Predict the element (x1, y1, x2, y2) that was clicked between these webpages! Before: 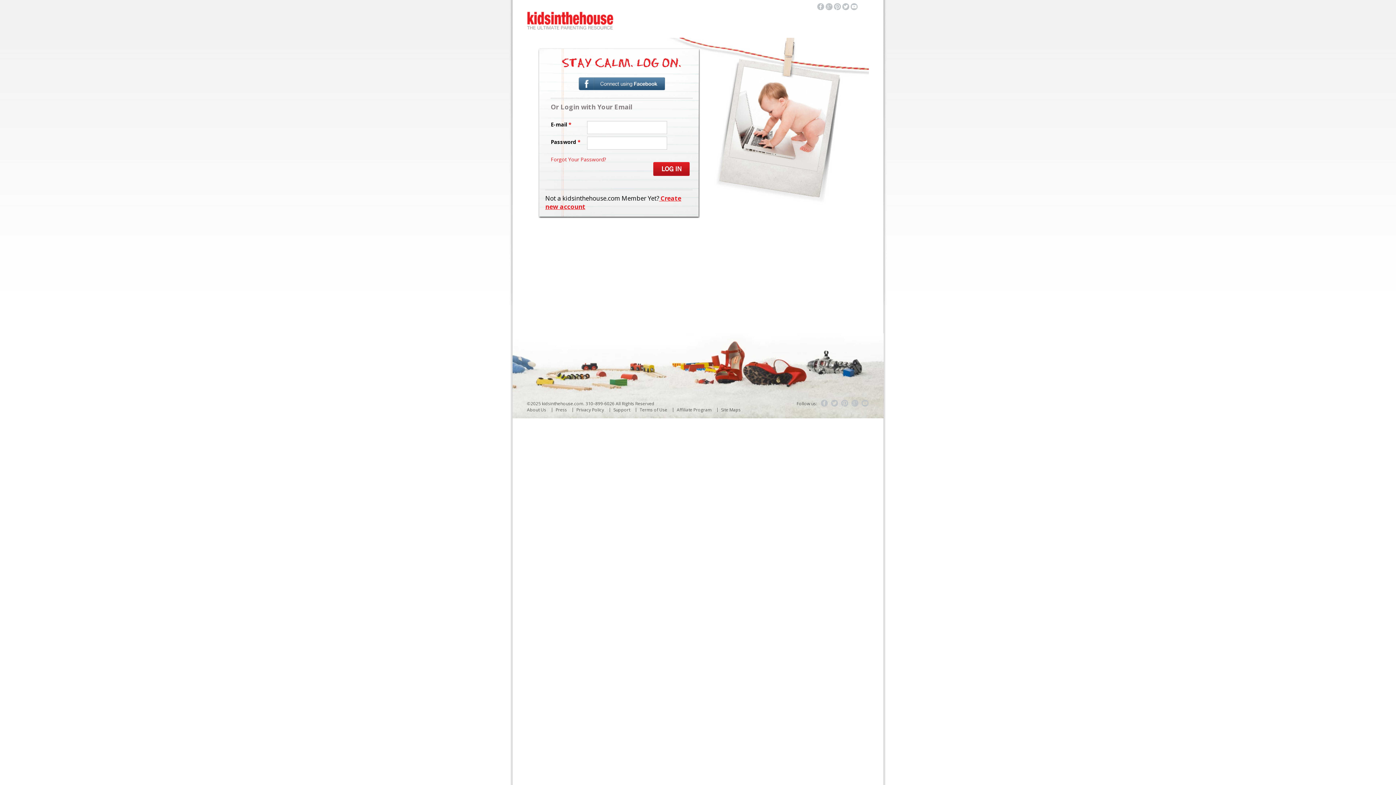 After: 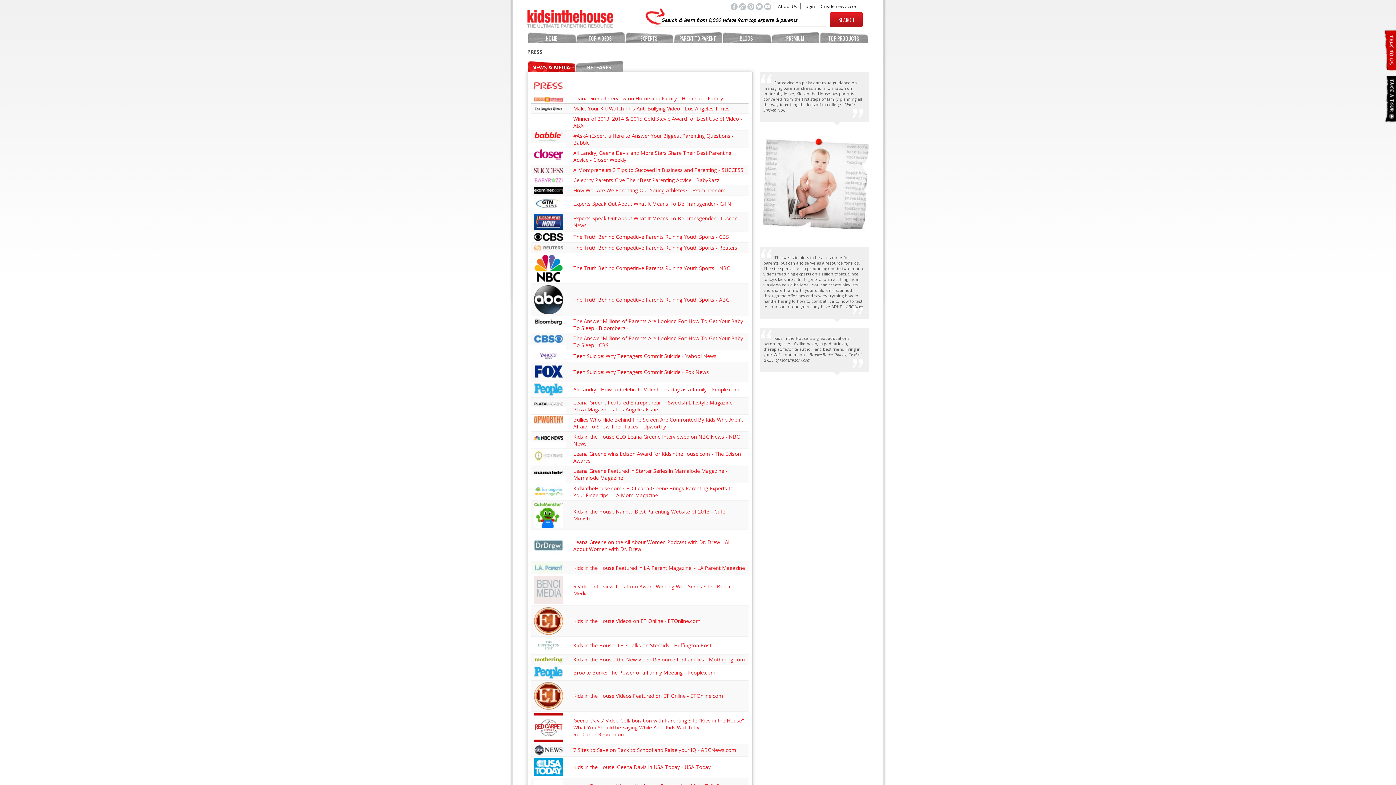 Action: label: Press bbox: (555, 406, 567, 413)